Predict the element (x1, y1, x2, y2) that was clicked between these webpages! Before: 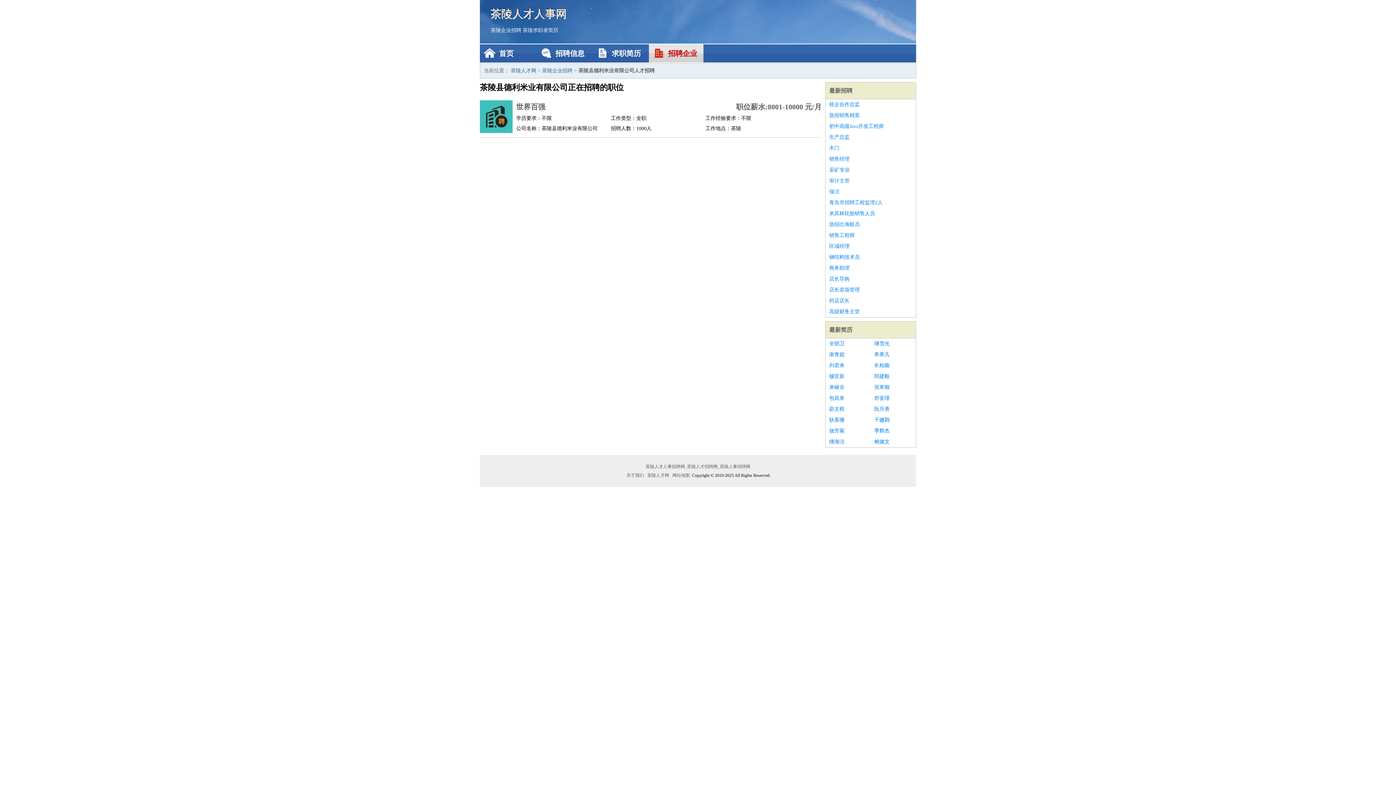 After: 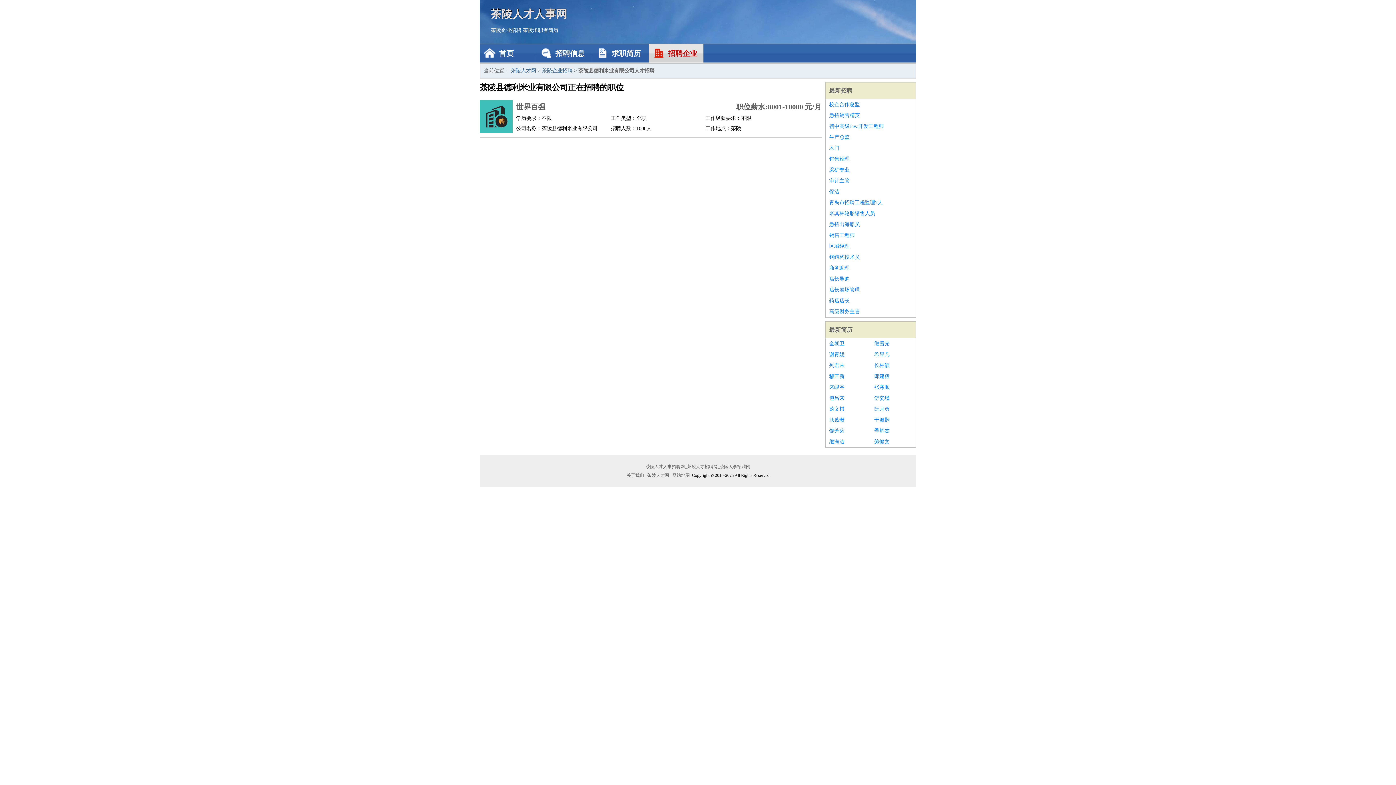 Action: label: 采矿专业 bbox: (829, 164, 912, 175)